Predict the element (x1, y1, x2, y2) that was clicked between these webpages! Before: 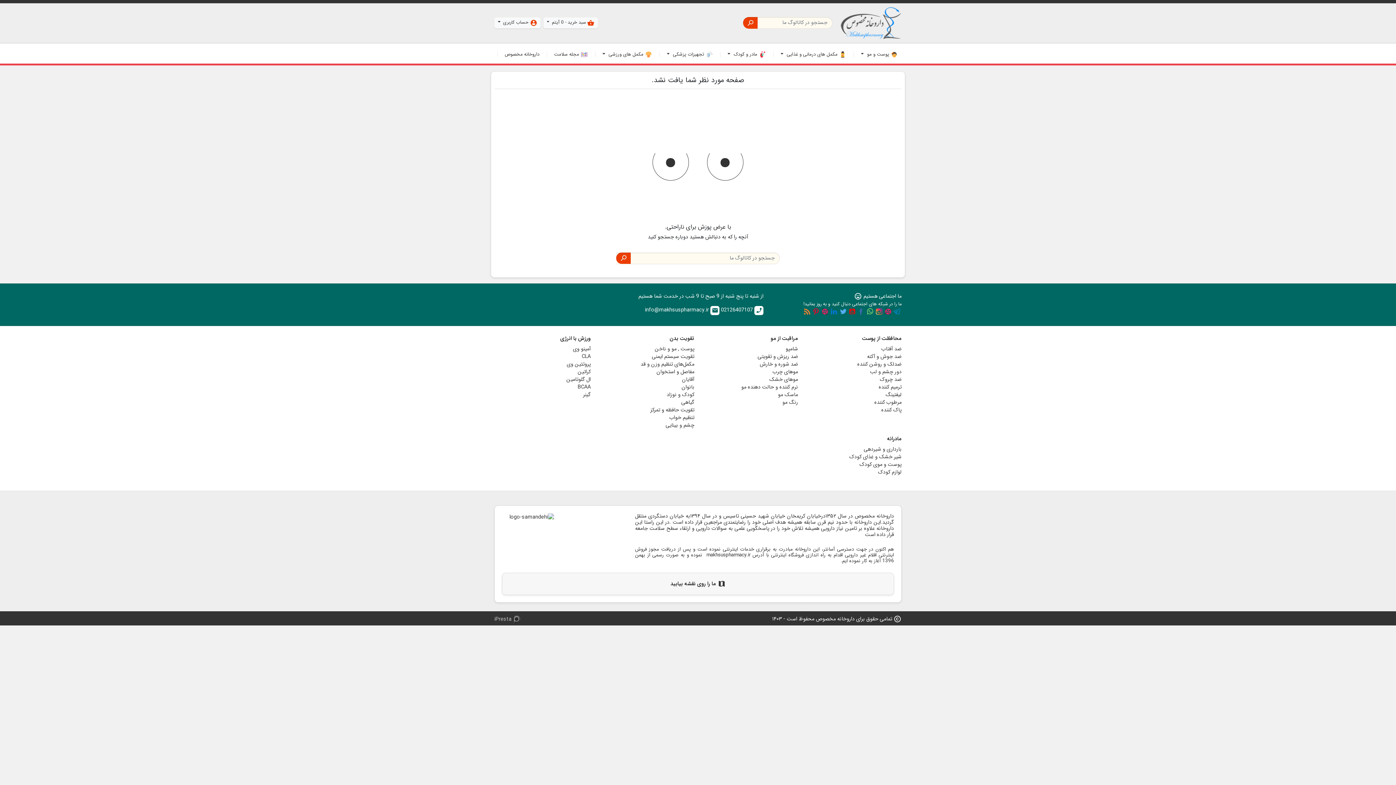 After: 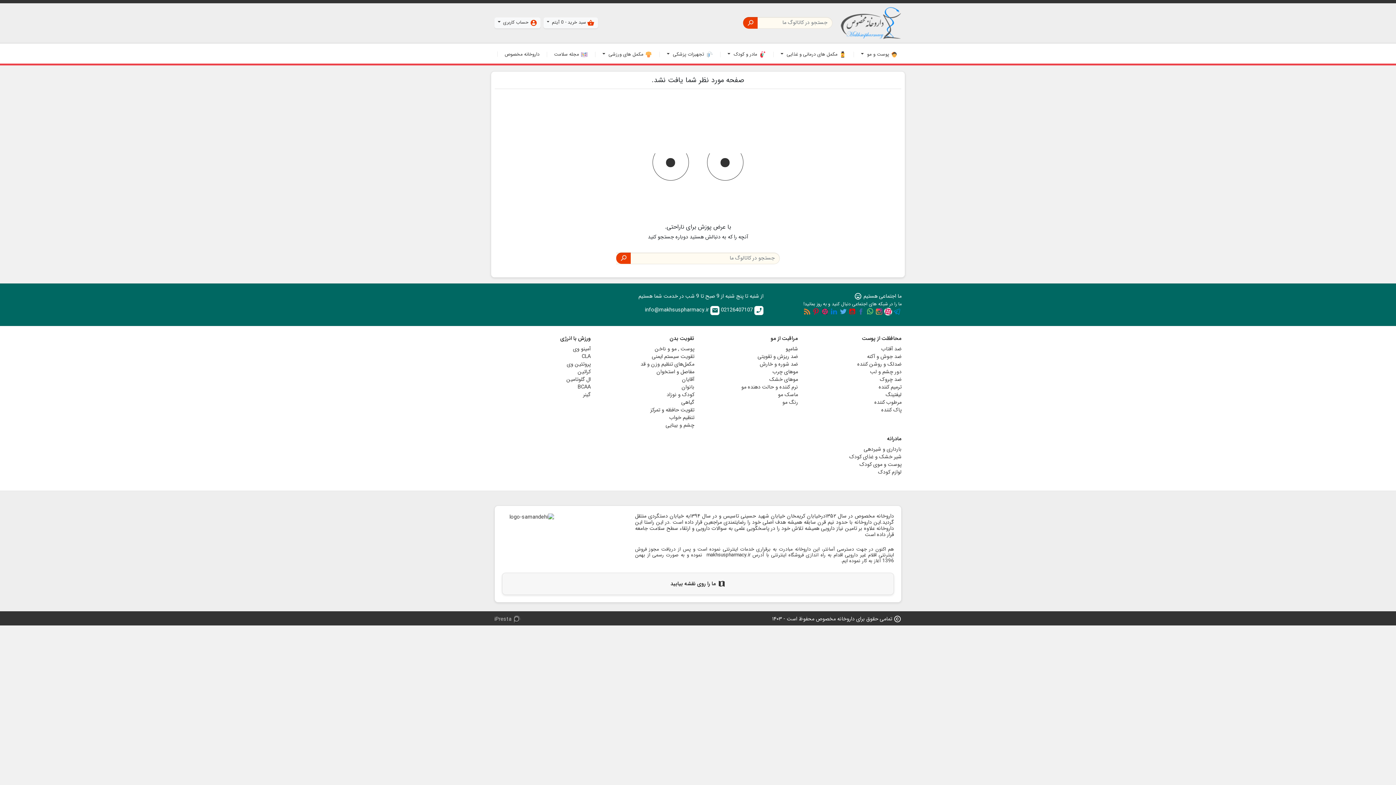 Action: bbox: (884, 307, 892, 315) label: ما را در آپارات دنبال کنید